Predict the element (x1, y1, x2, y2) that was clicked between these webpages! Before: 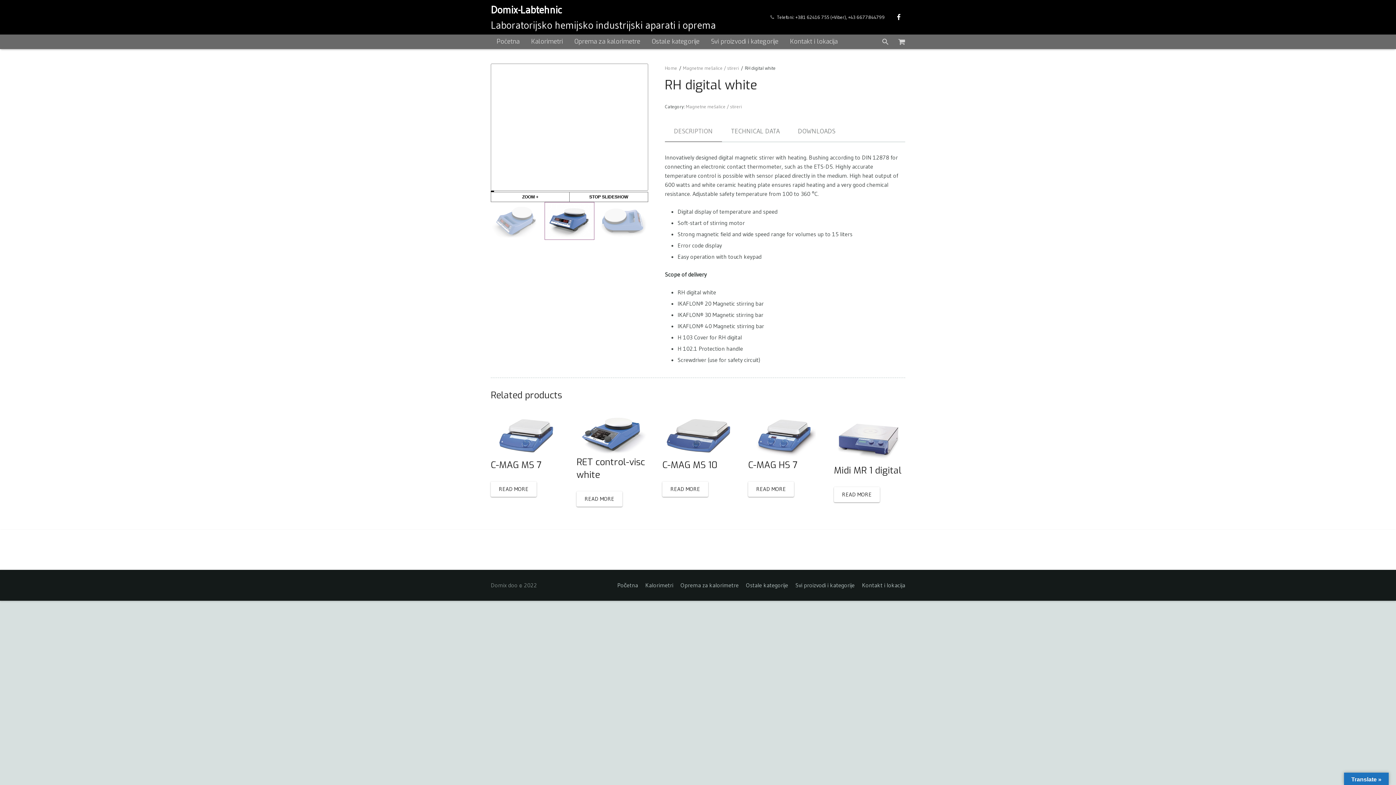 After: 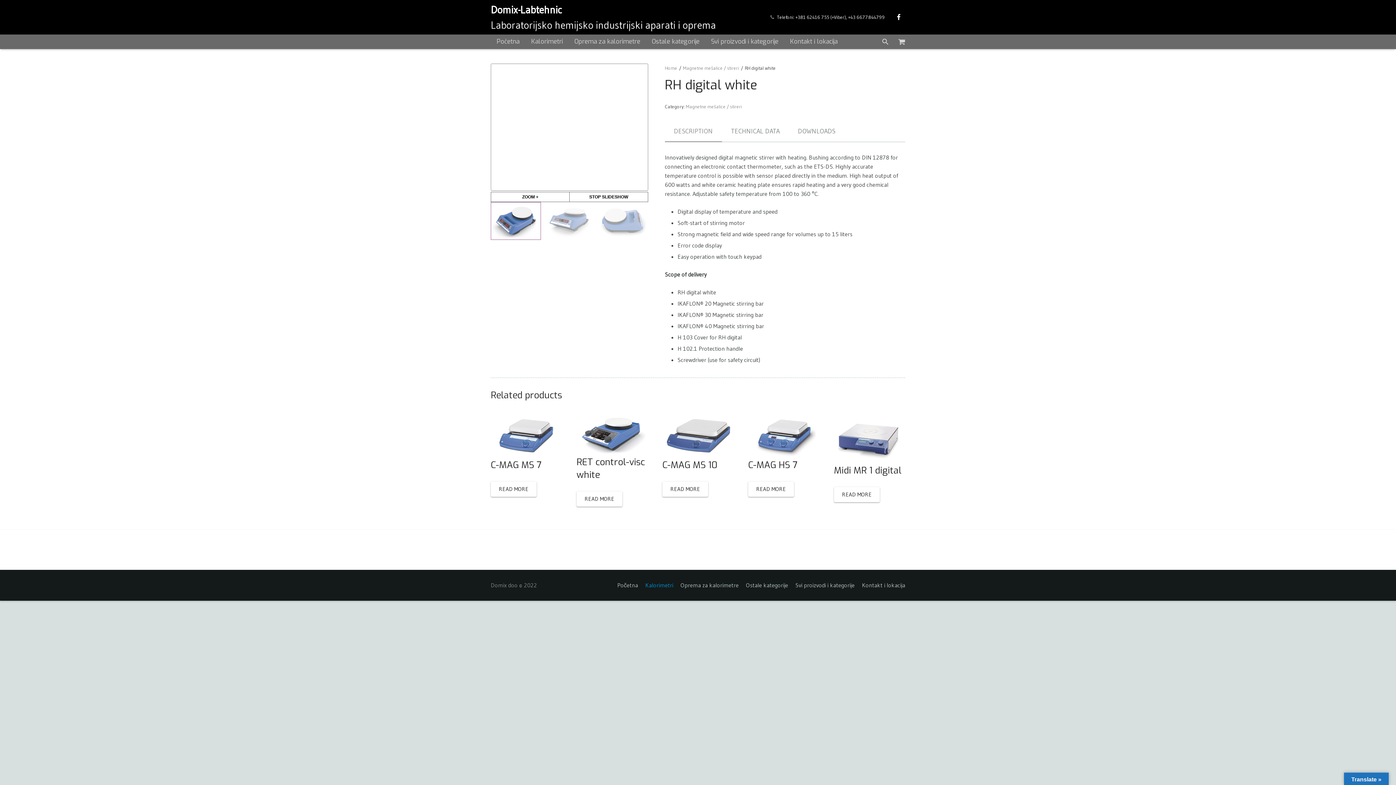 Action: bbox: (645, 581, 673, 589) label: Kalorimetri